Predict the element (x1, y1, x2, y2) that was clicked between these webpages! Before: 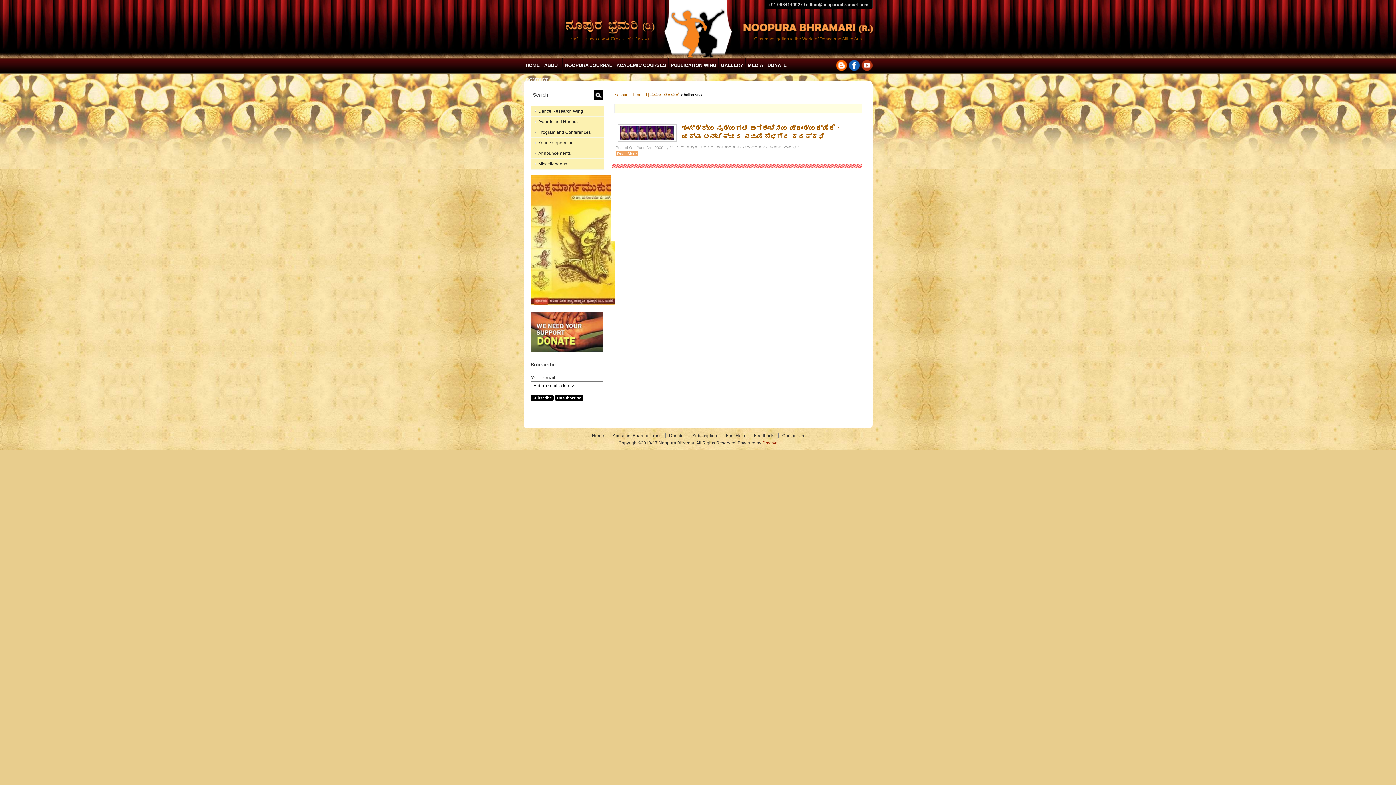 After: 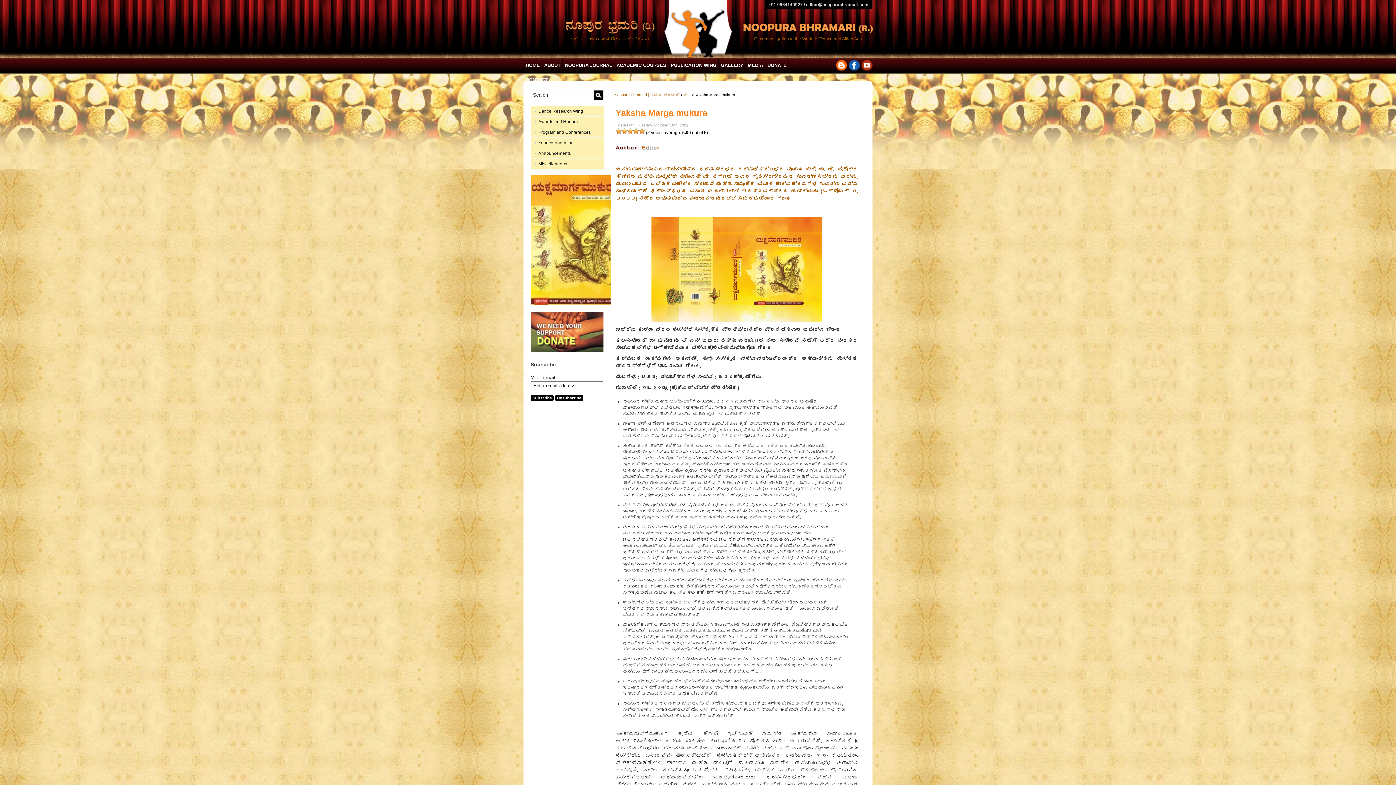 Action: bbox: (530, 301, 614, 306)